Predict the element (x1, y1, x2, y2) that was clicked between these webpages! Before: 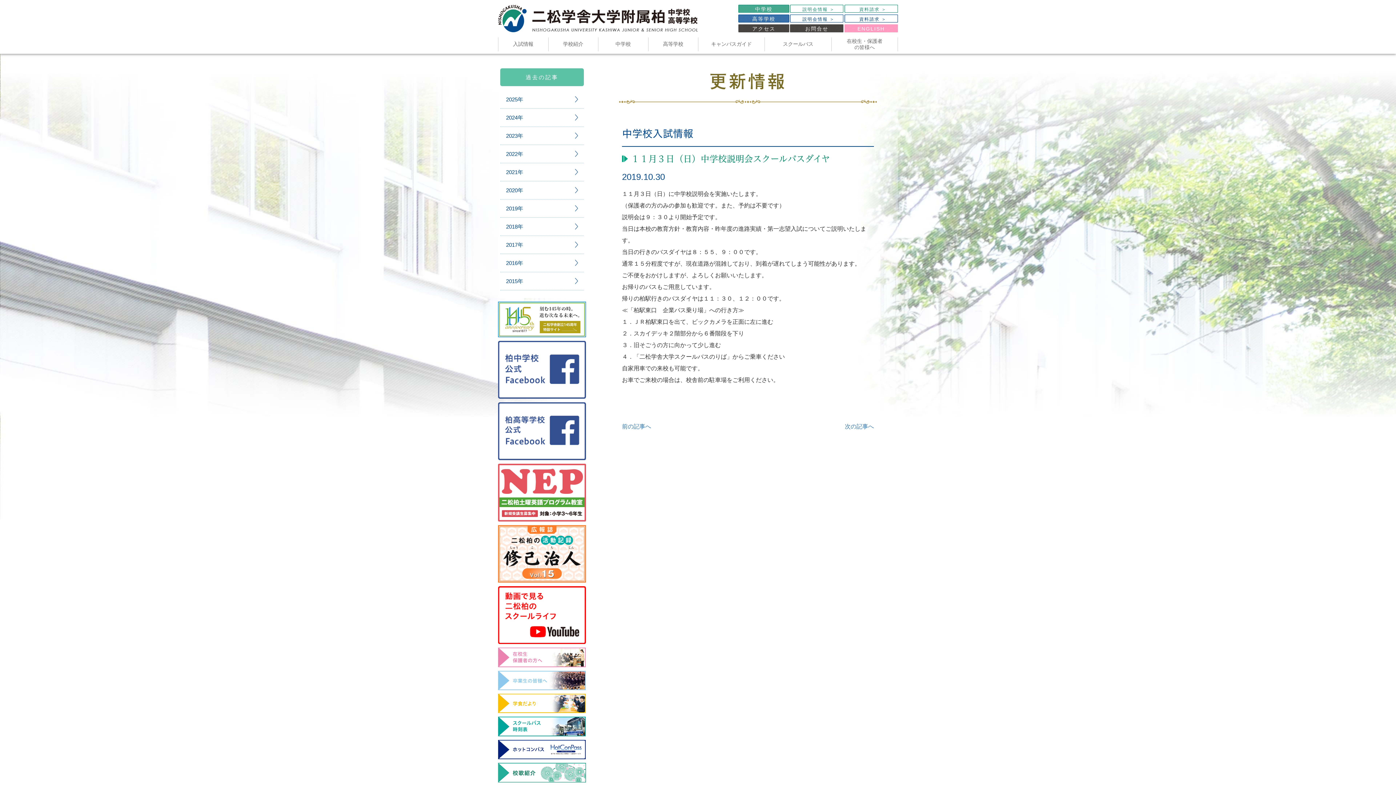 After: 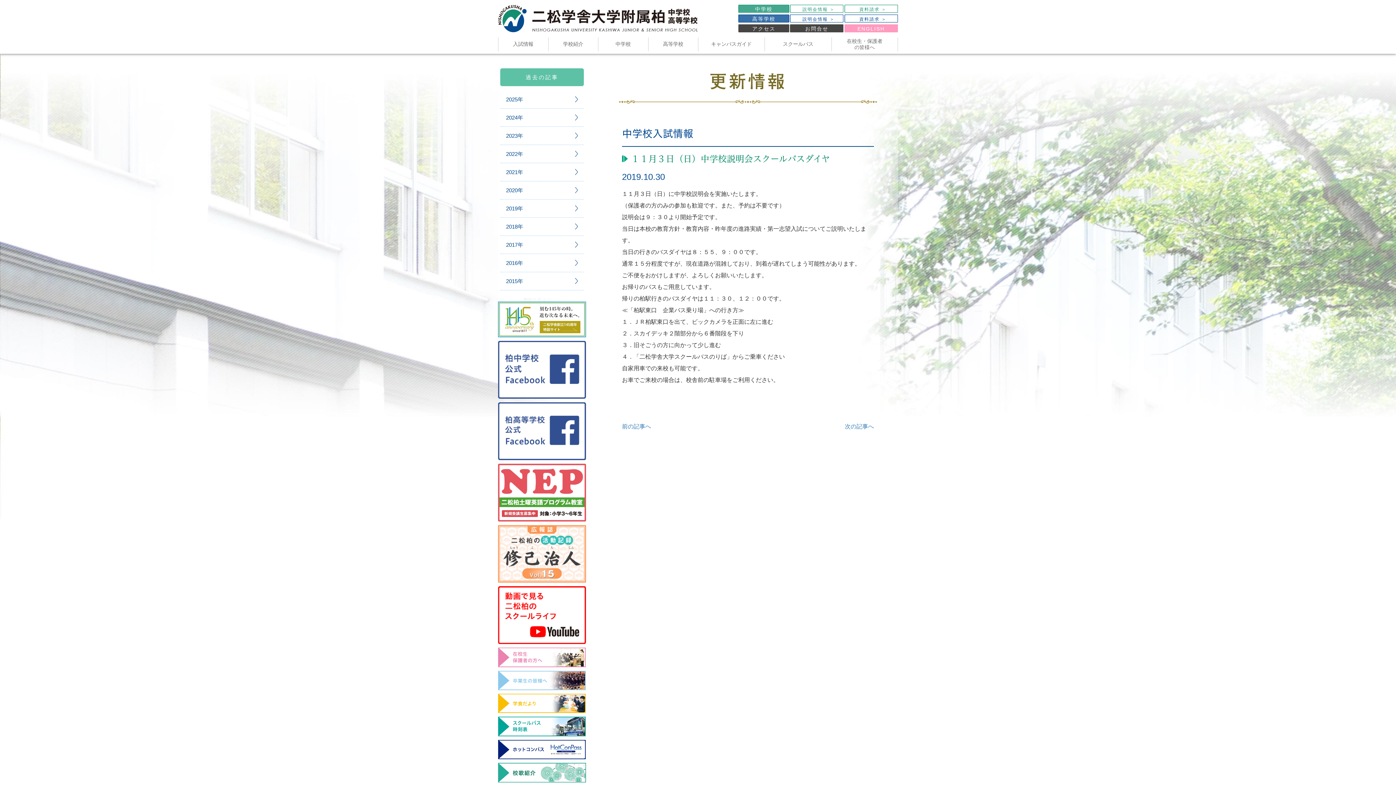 Action: bbox: (498, 525, 586, 582)